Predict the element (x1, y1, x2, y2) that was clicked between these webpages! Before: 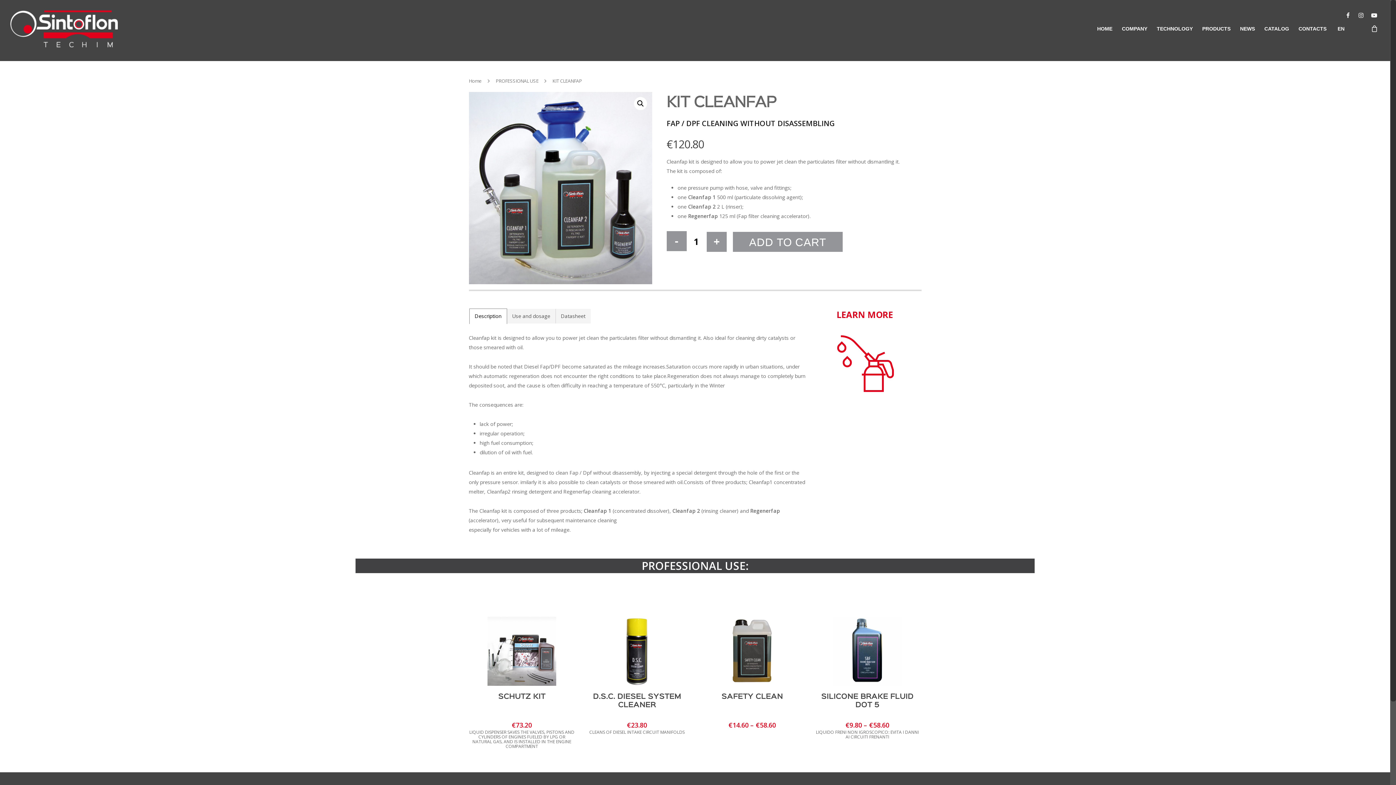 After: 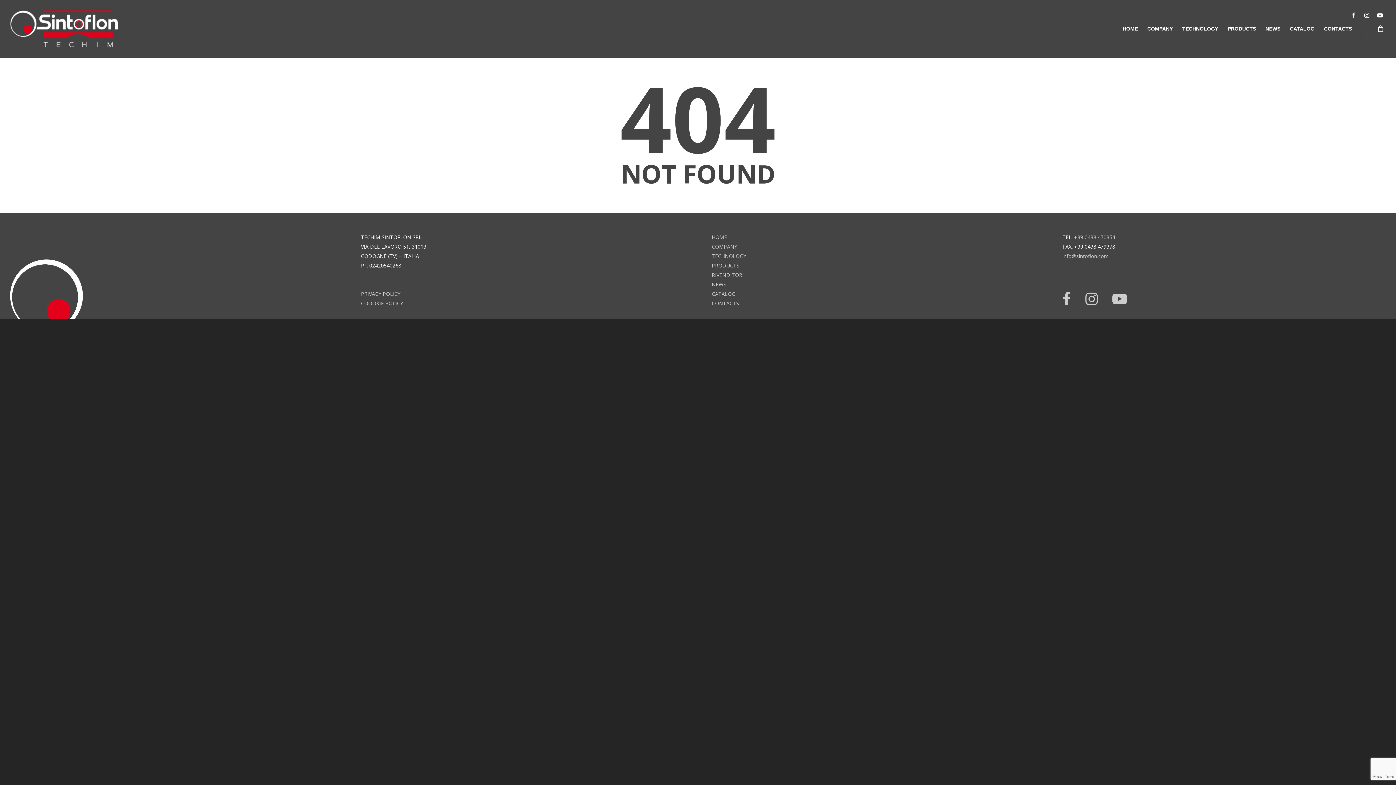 Action: bbox: (1264, 25, 1289, 57) label: CATALOG